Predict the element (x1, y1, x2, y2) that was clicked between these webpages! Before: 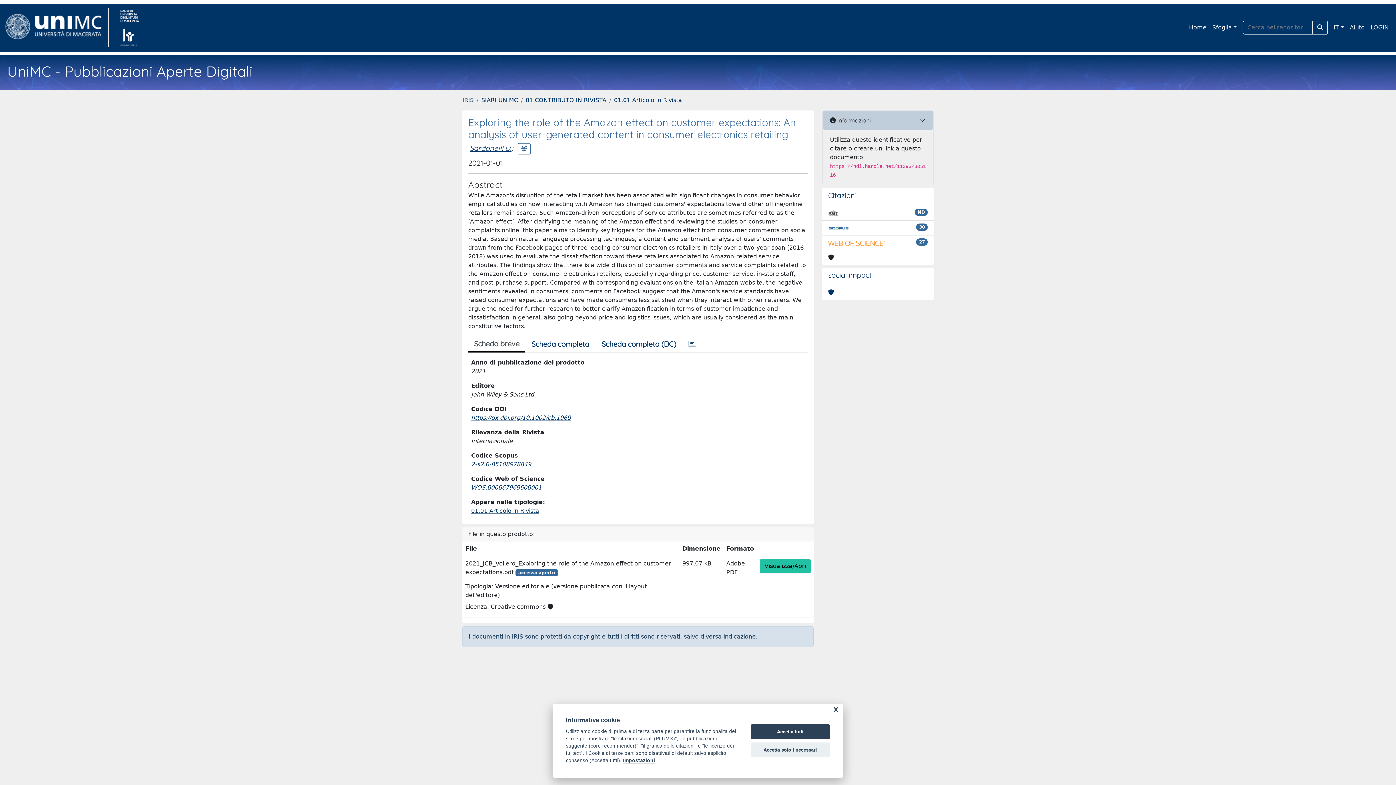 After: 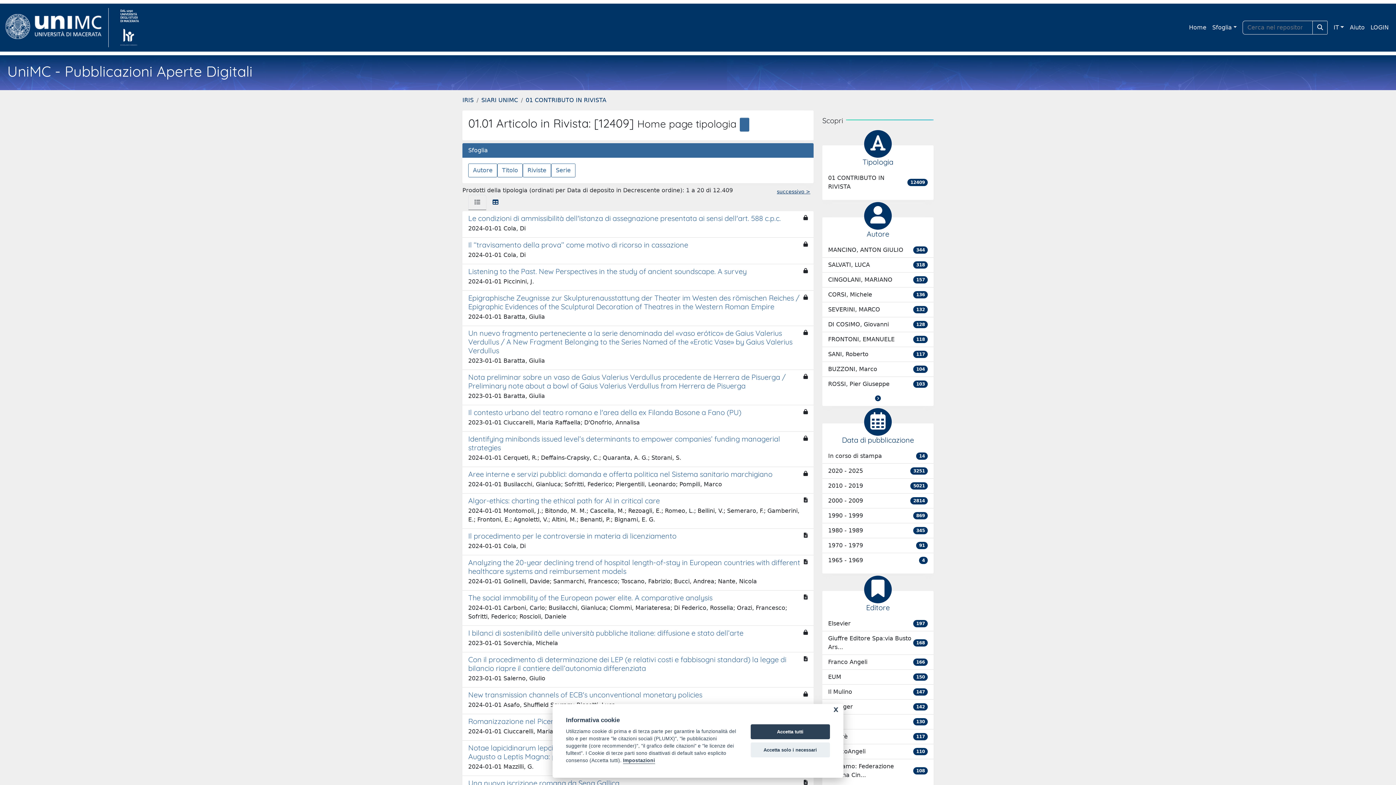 Action: bbox: (471, 507, 539, 514) label: 01.01 Articolo in Rivista